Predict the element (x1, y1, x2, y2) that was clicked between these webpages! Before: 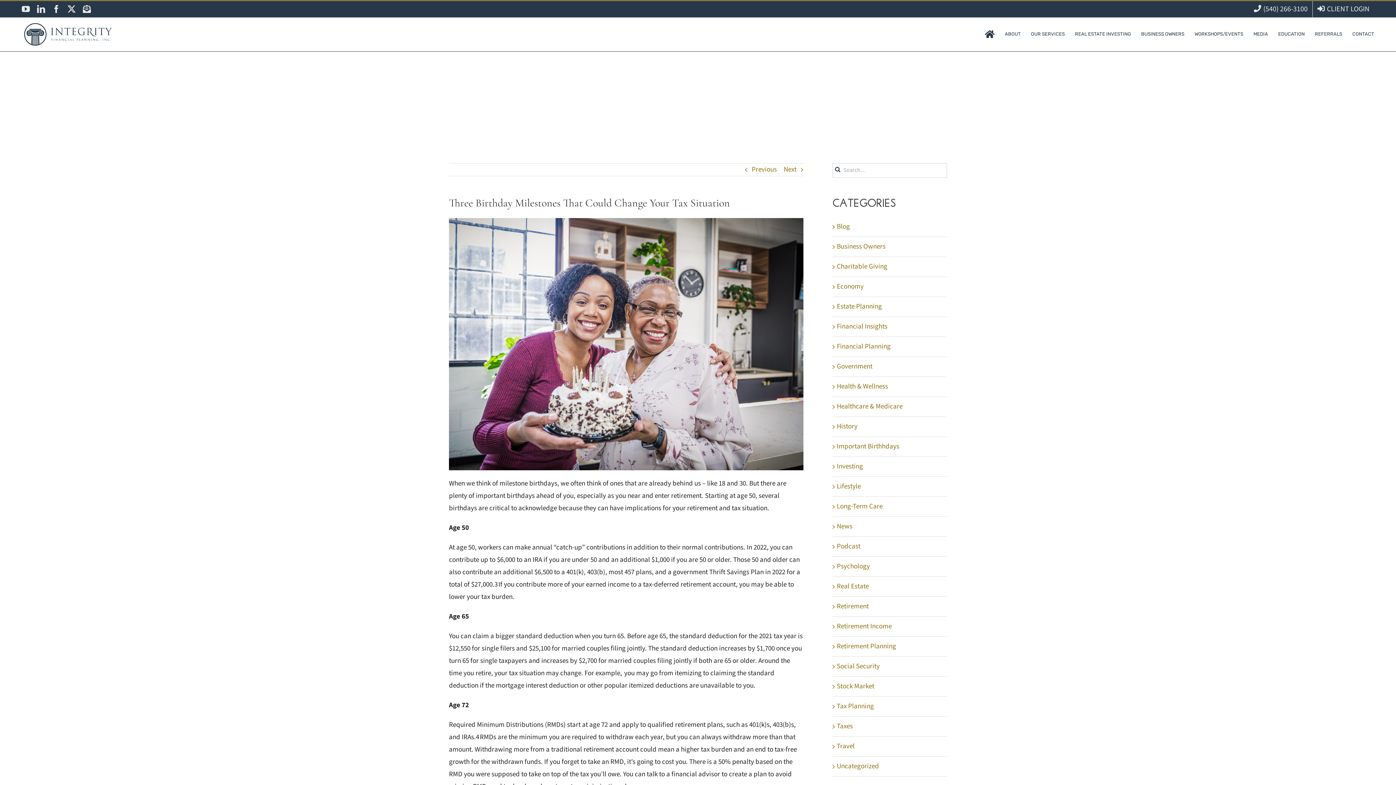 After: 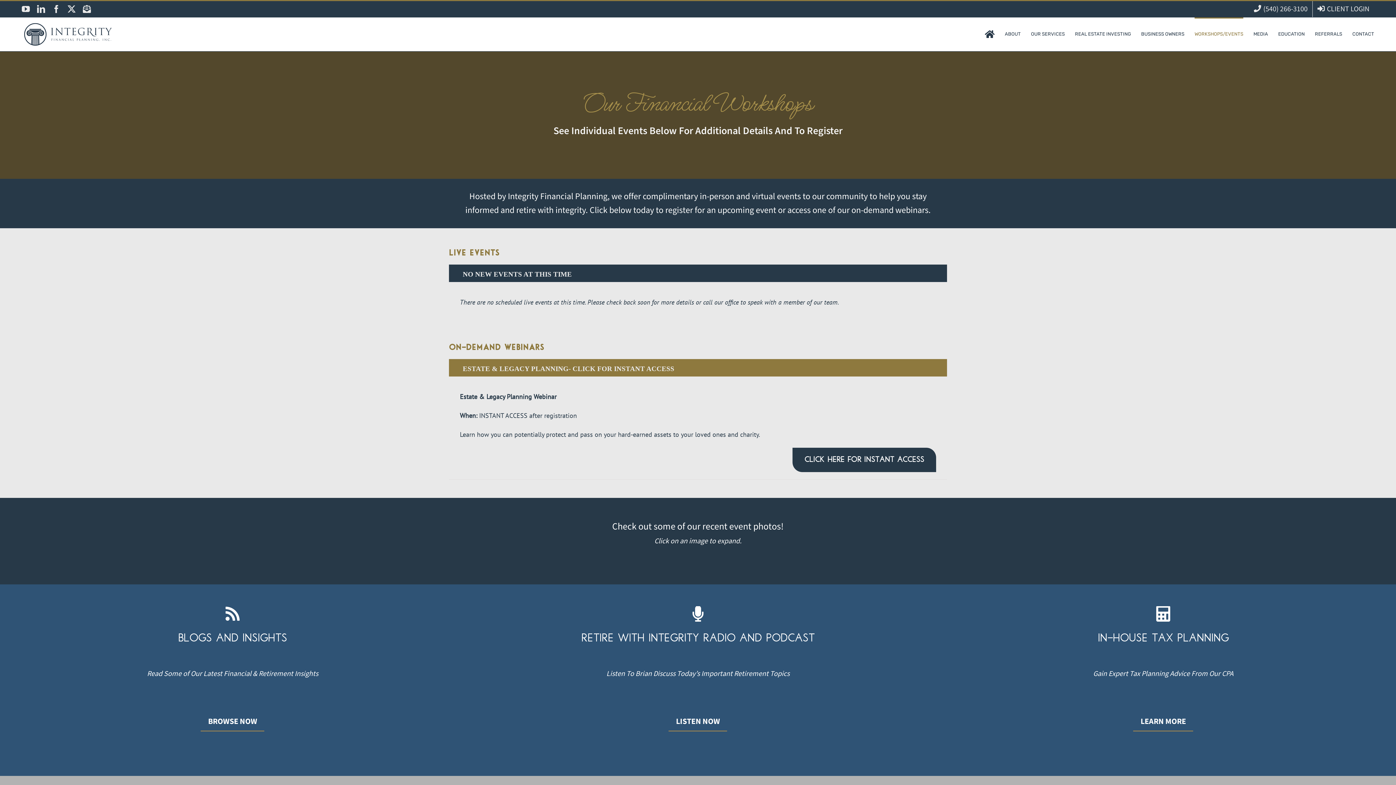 Action: bbox: (1194, 17, 1243, 49) label: WORKSHOPS/EVENTS